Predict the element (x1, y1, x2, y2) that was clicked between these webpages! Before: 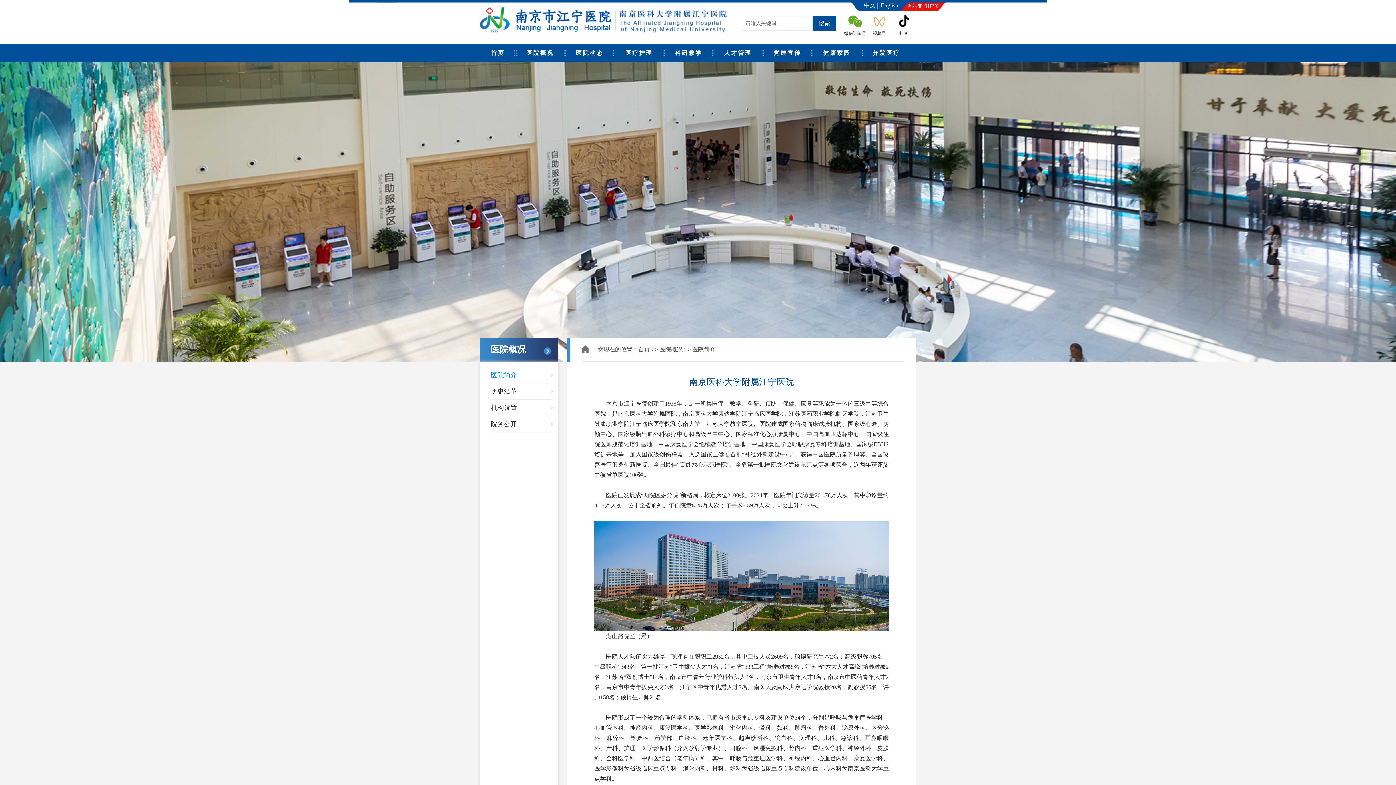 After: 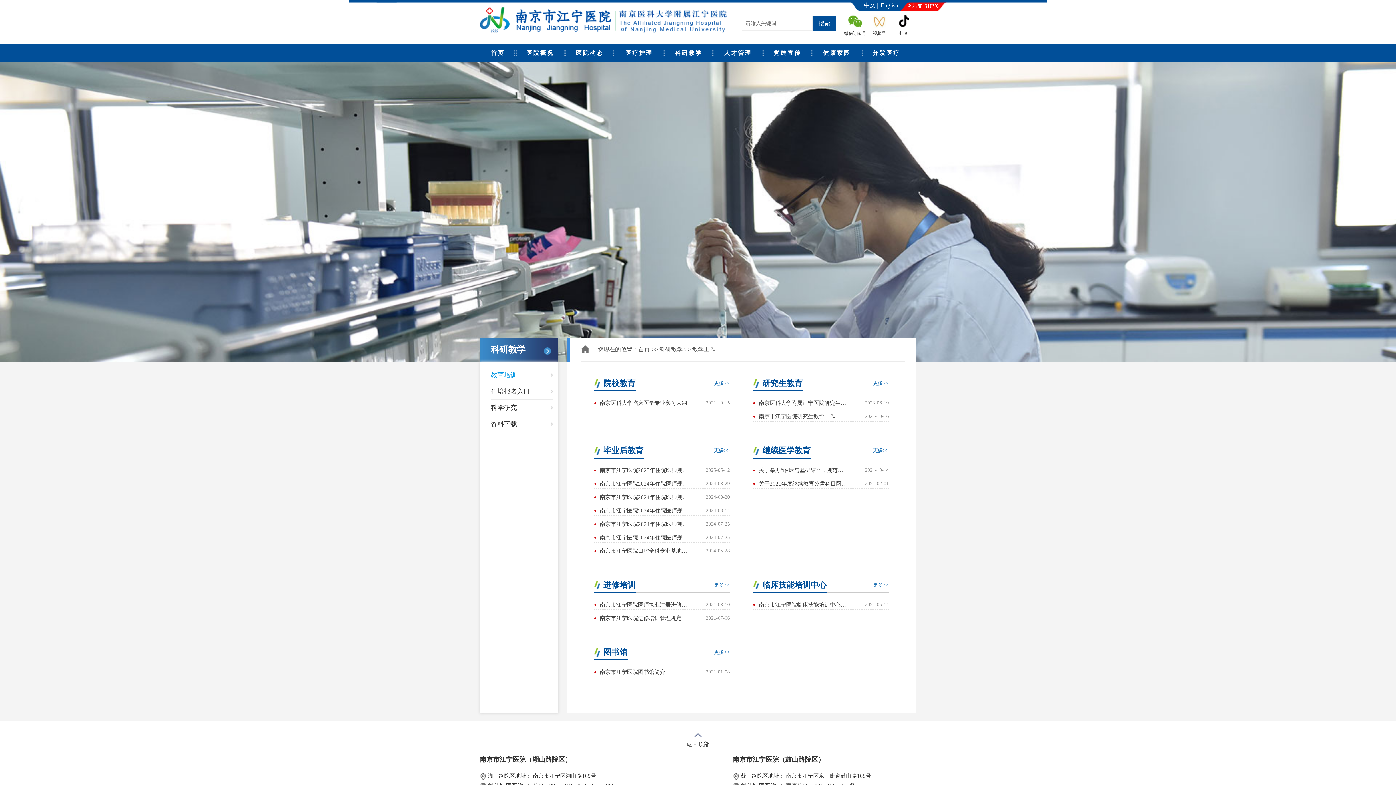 Action: label: 科研教学 bbox: (674, 49, 702, 56)